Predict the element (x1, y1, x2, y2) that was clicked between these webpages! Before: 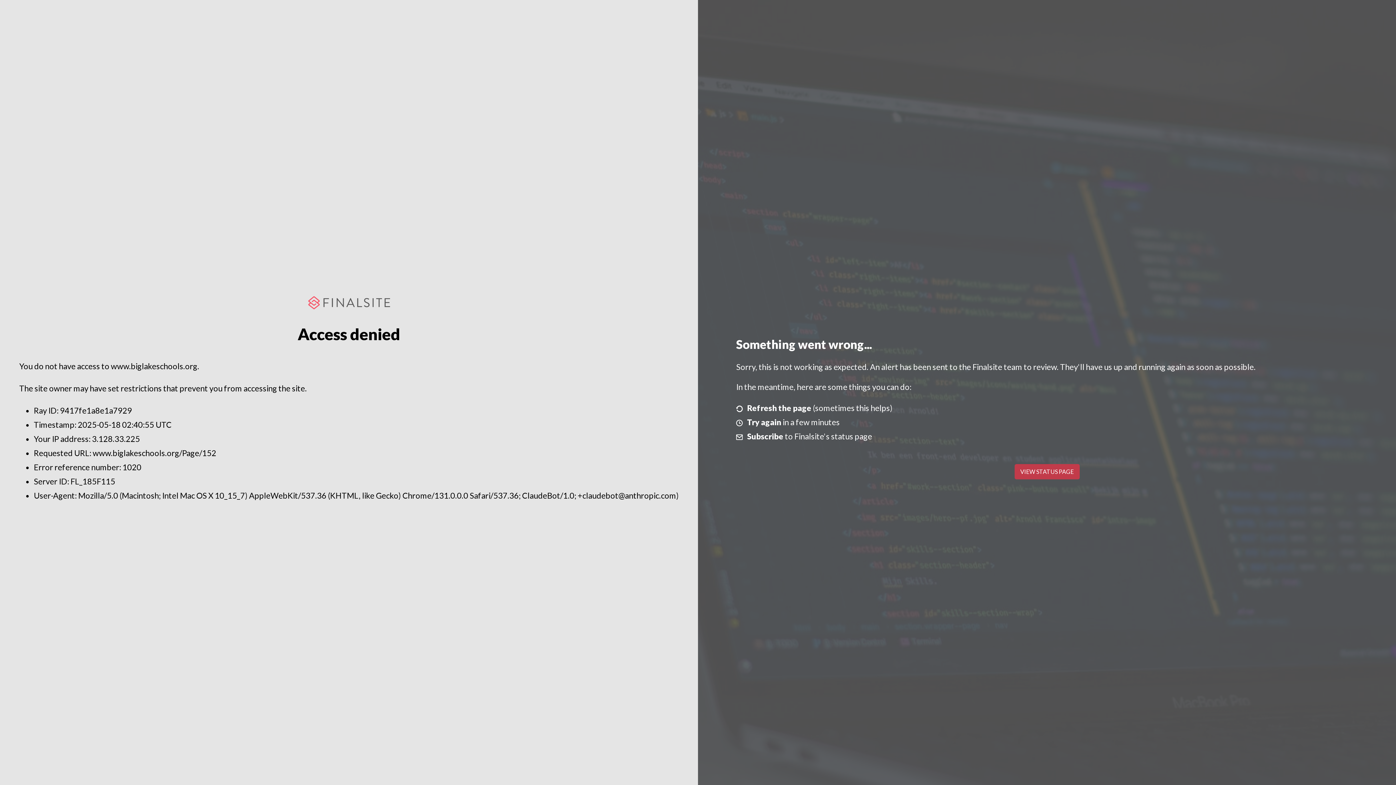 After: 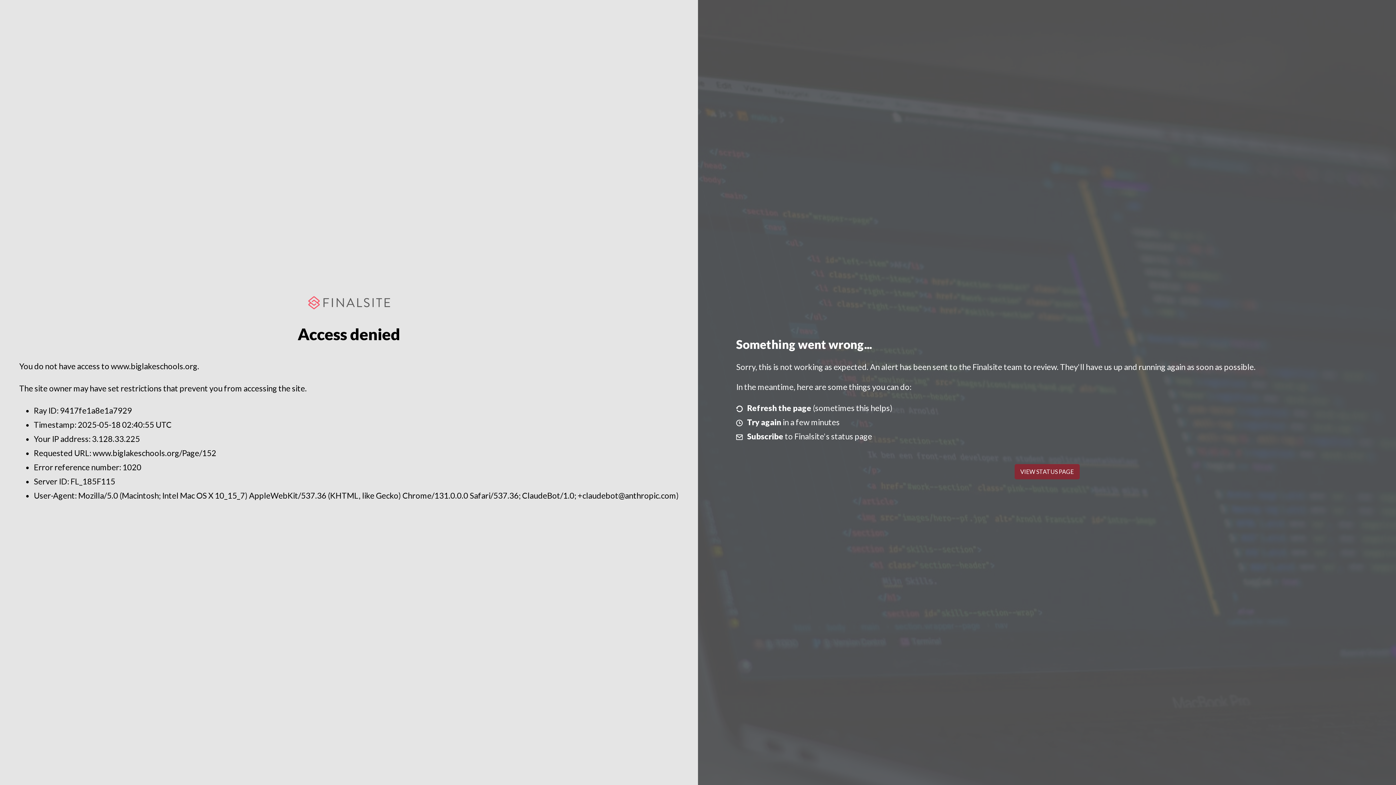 Action: label: VIEW STATUS PAGE bbox: (1014, 464, 1079, 479)